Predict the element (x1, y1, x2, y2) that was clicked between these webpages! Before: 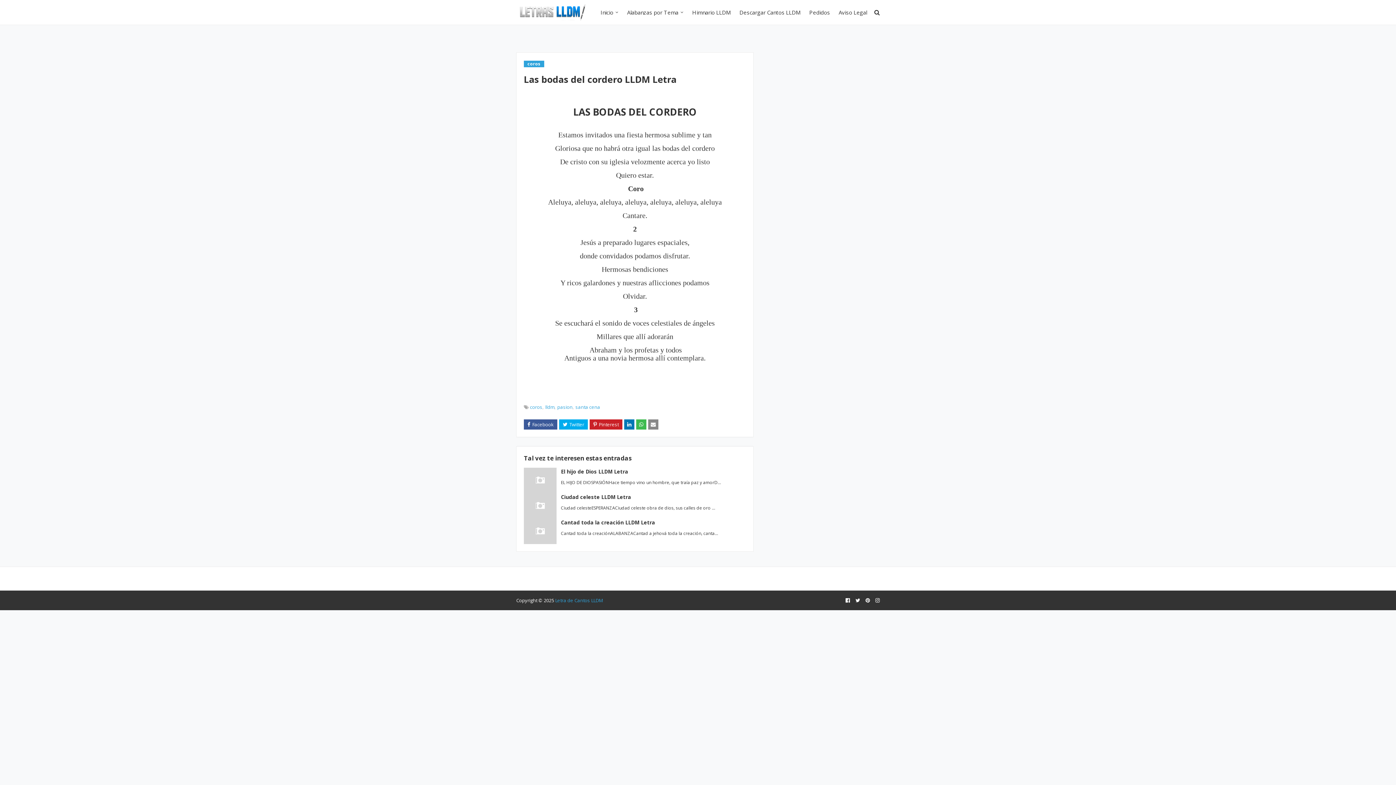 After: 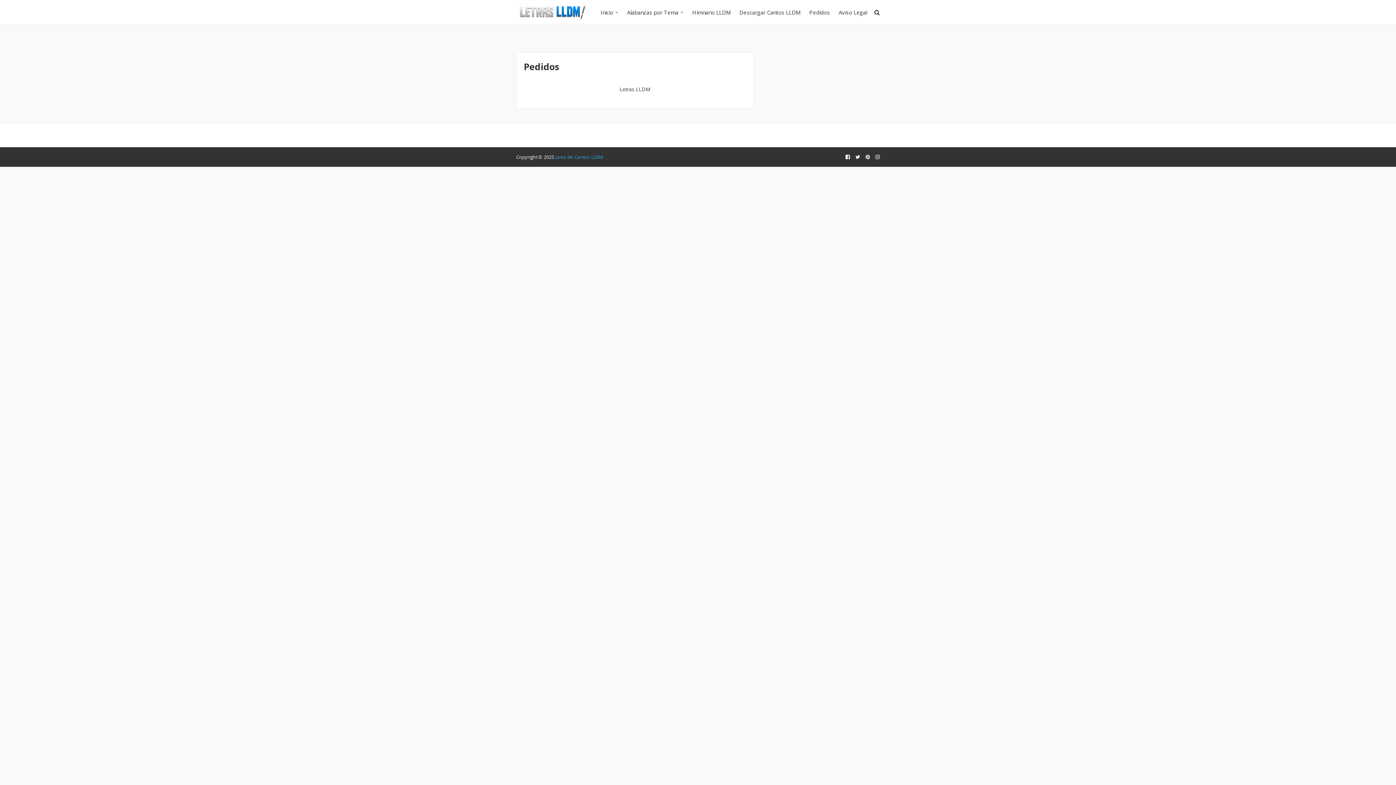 Action: bbox: (805, 0, 834, 24) label: Pedidos